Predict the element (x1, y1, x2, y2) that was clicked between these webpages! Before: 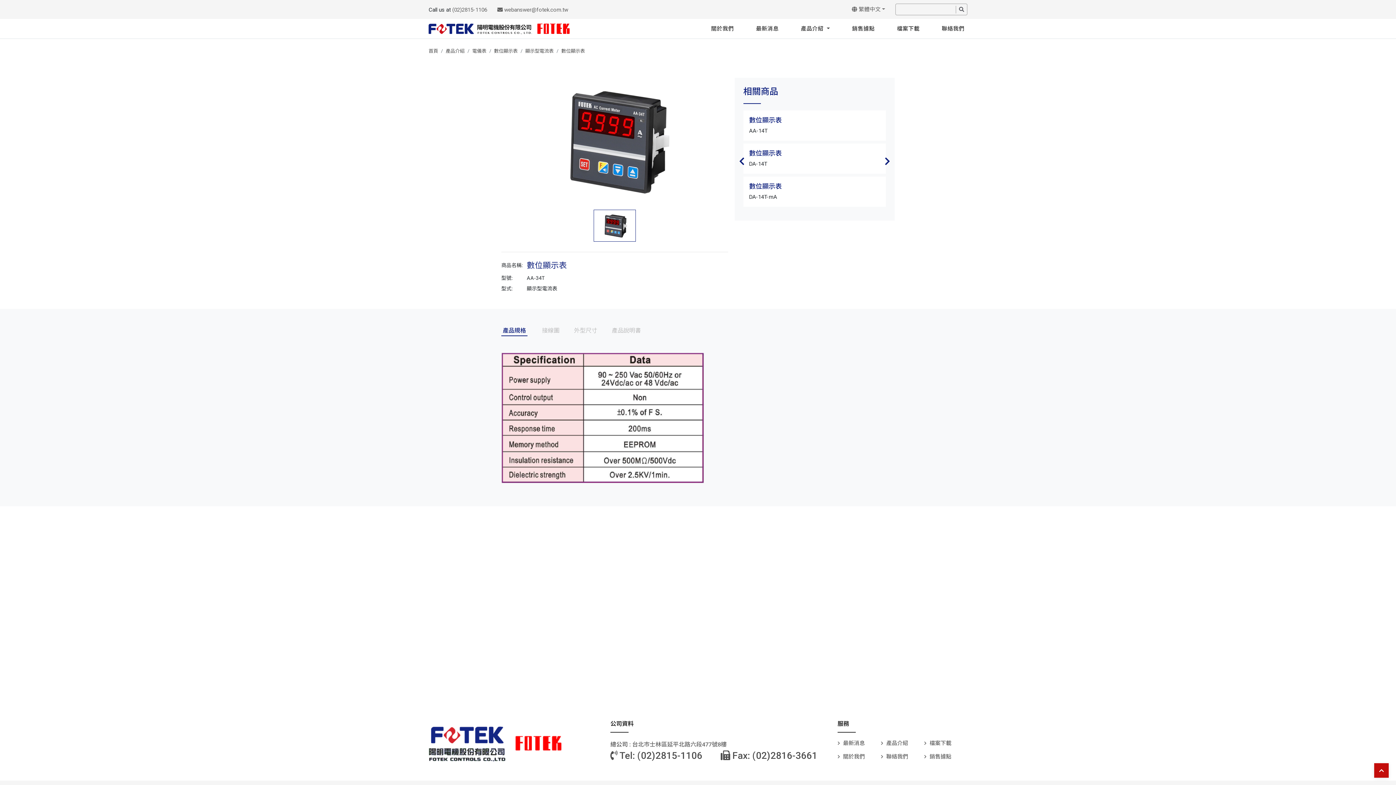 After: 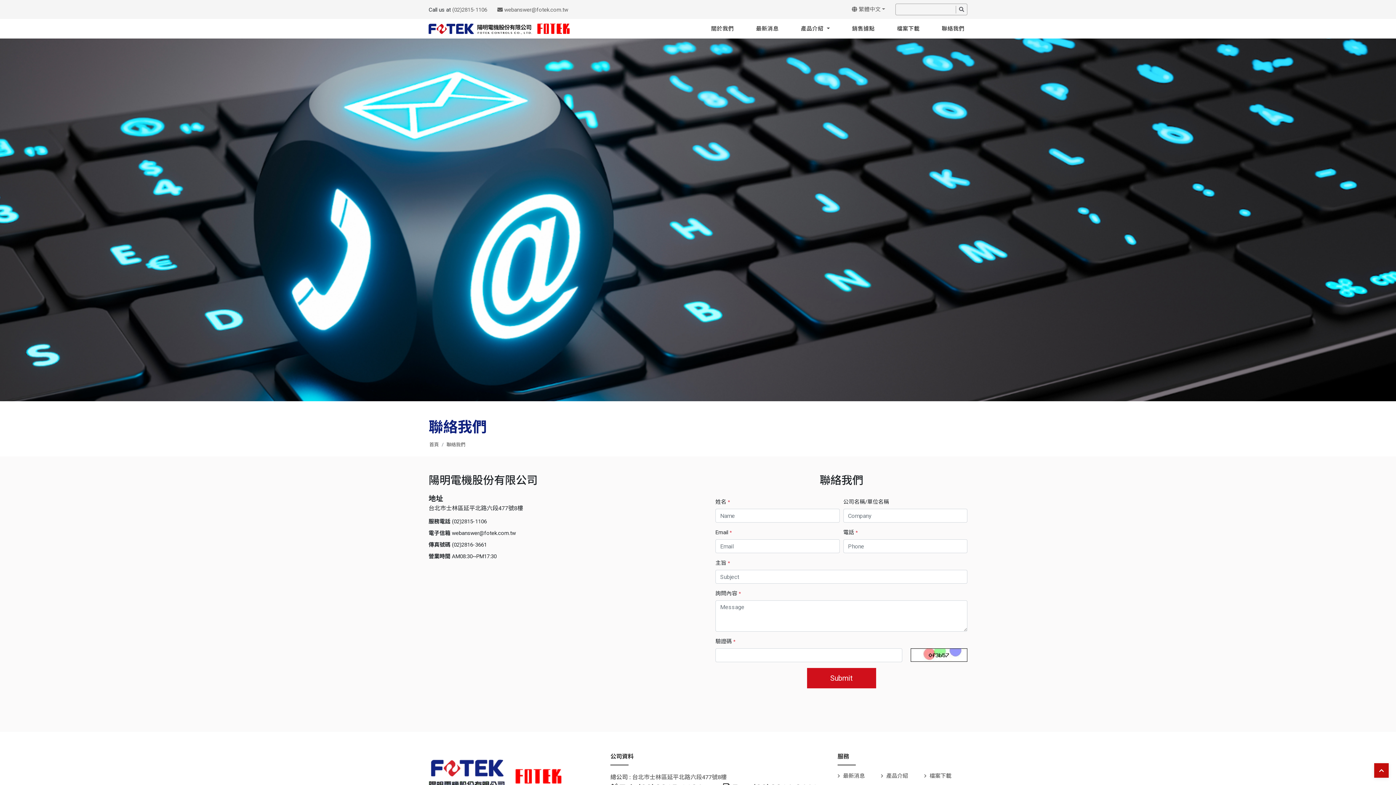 Action: bbox: (881, 753, 910, 761) label: 聯絡我們